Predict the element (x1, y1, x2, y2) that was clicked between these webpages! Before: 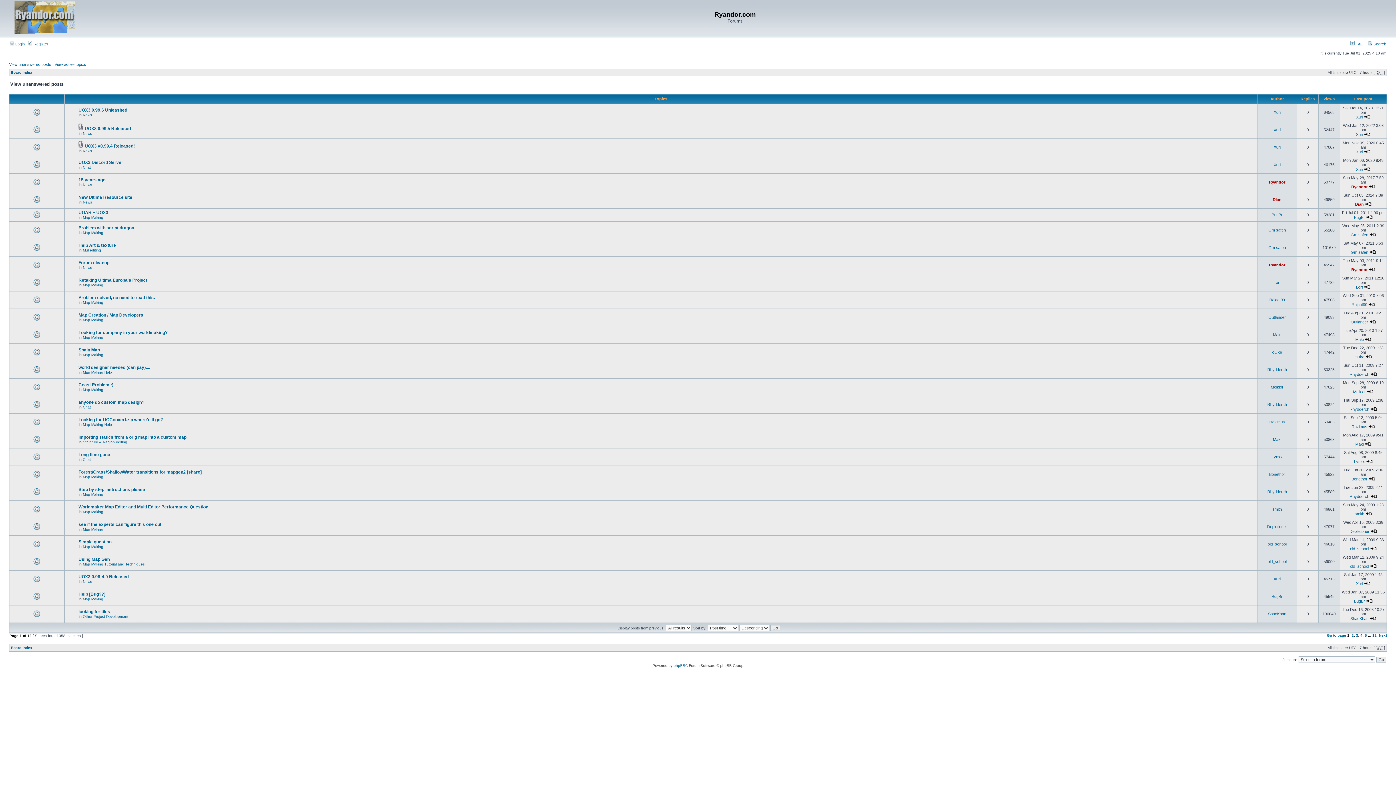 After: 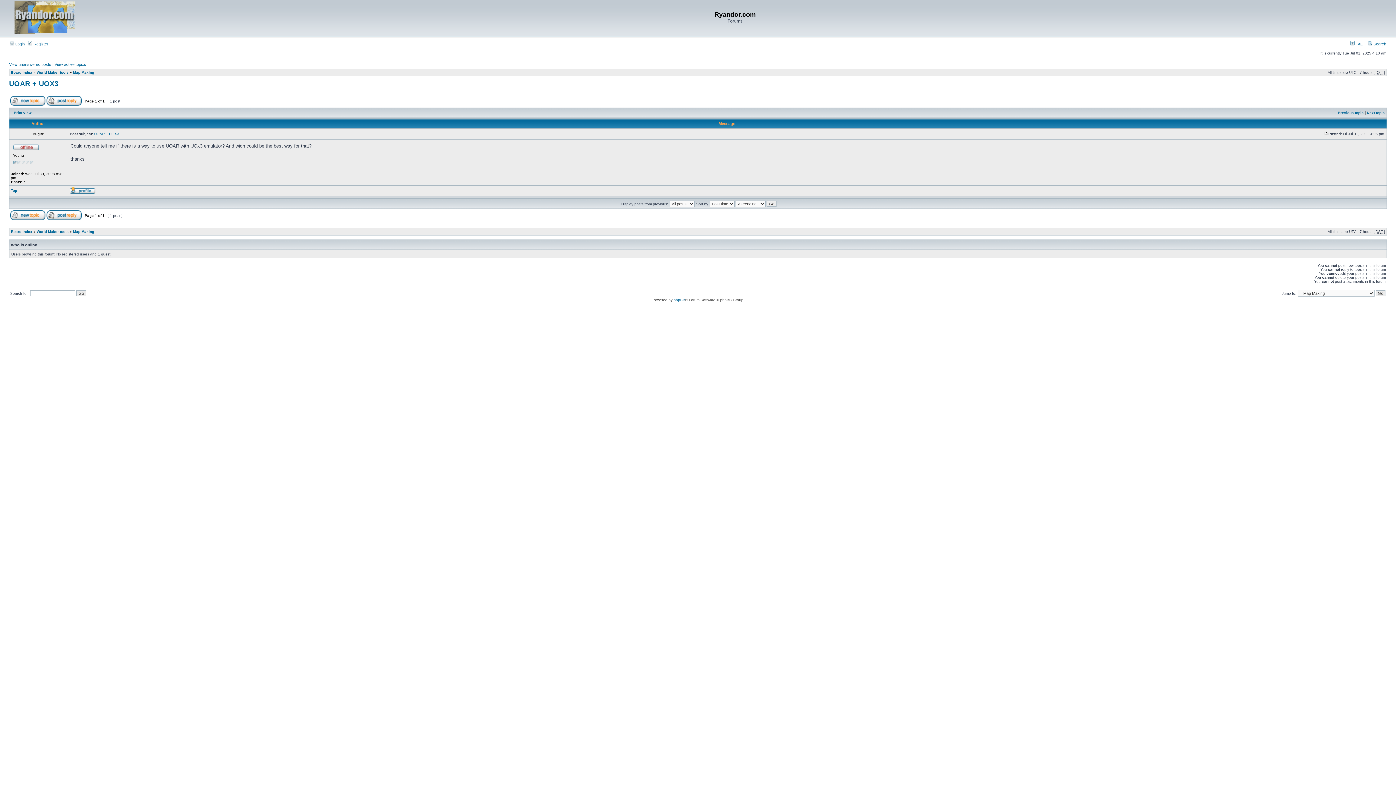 Action: bbox: (1366, 215, 1372, 219)